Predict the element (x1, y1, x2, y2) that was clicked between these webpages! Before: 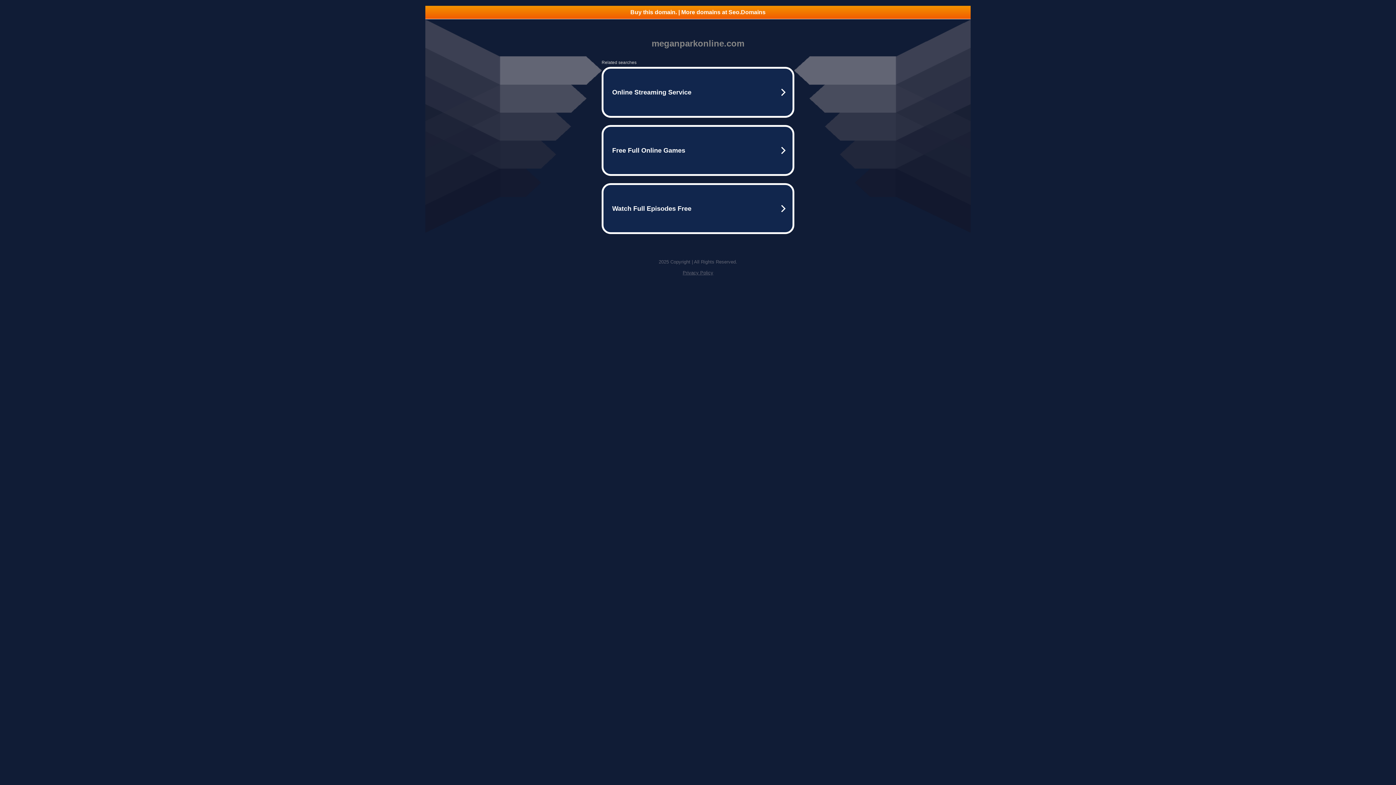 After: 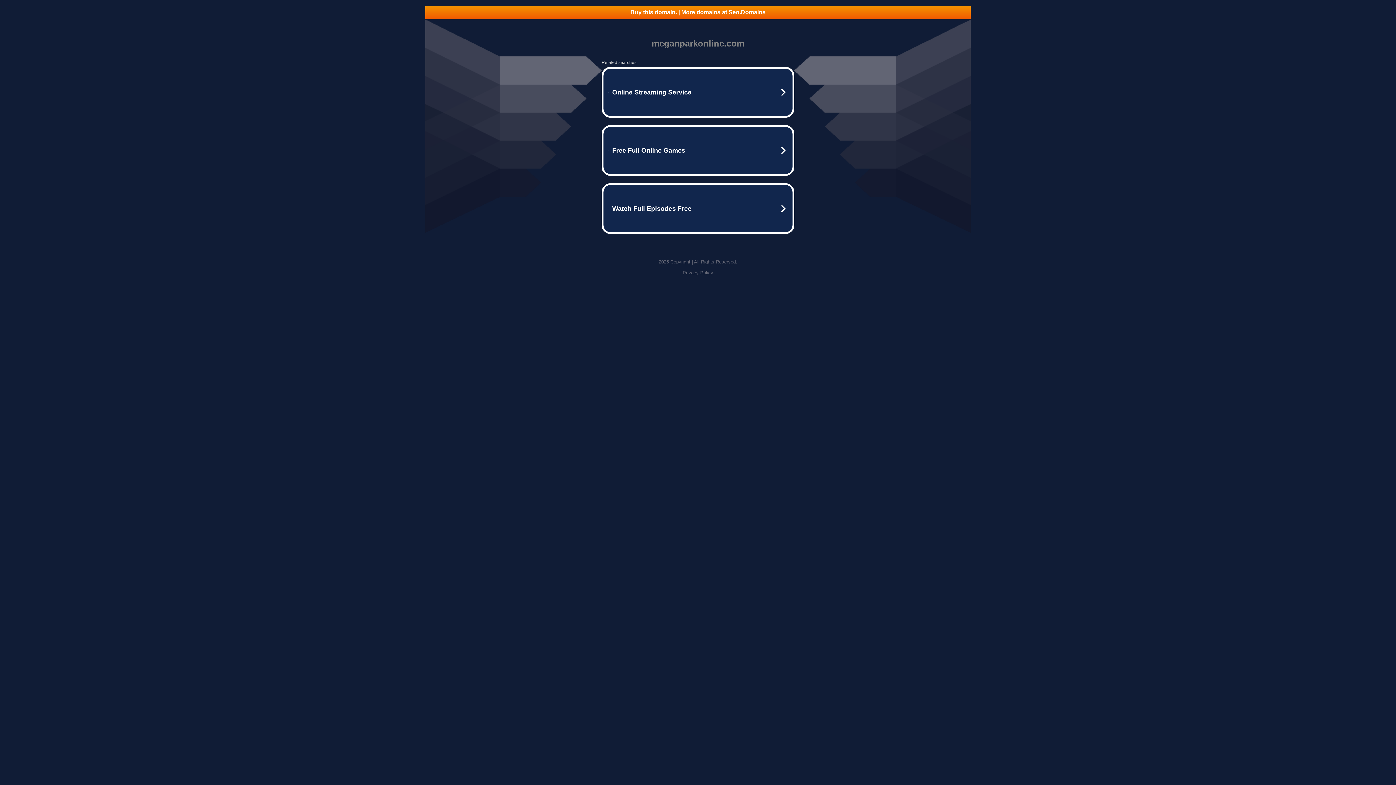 Action: bbox: (425, 5, 970, 18) label: Buy this domain. | More domains at Seo.Domains